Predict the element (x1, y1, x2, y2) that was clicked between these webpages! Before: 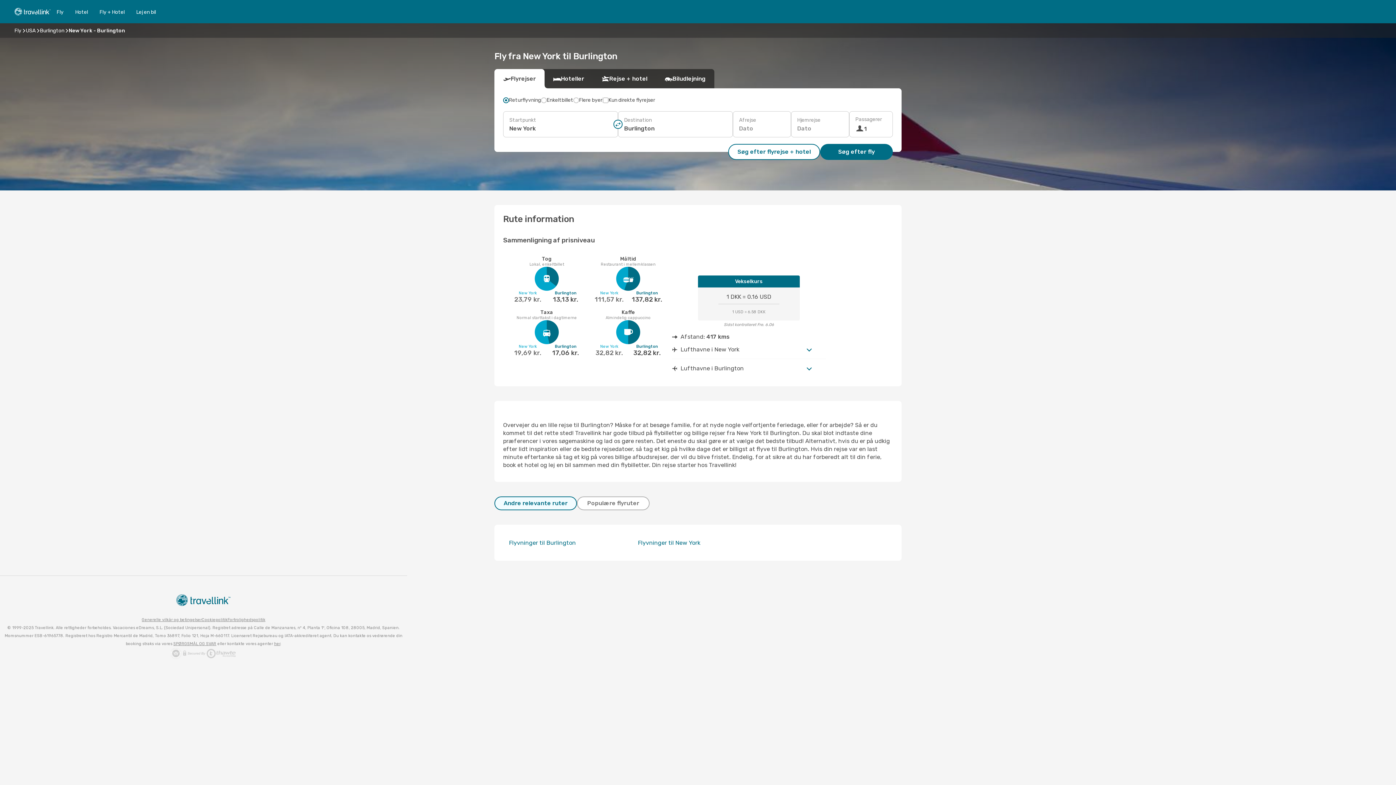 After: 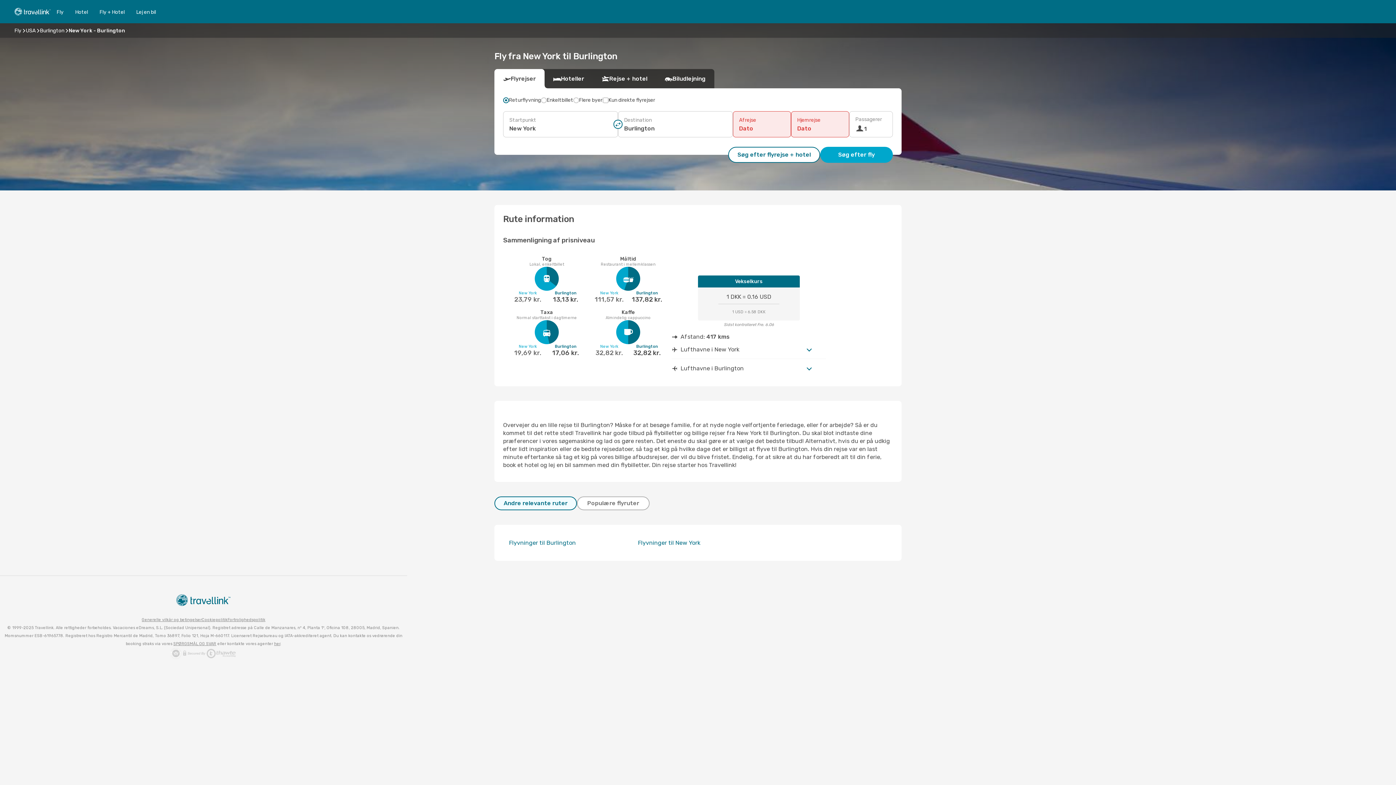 Action: bbox: (820, 144, 893, 160) label: Søg efter fly